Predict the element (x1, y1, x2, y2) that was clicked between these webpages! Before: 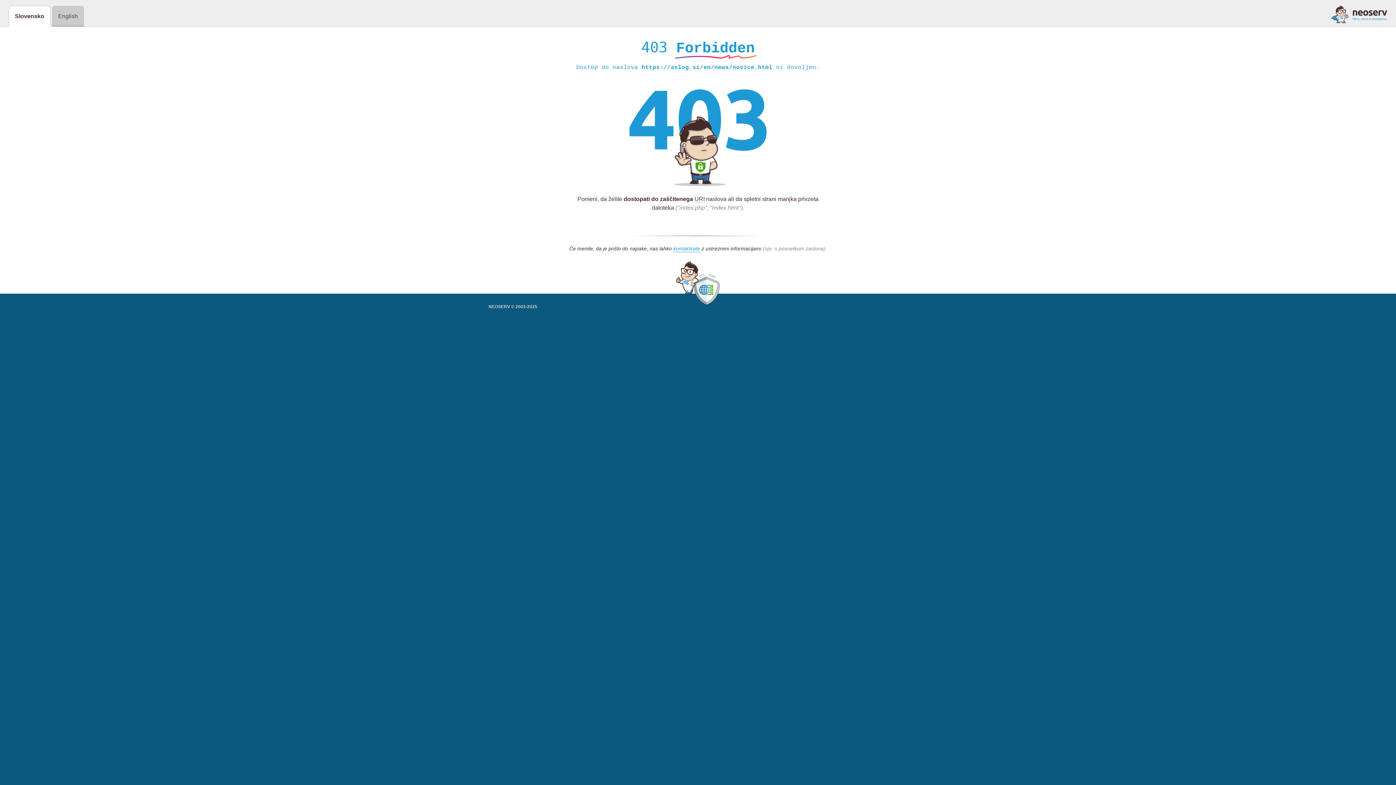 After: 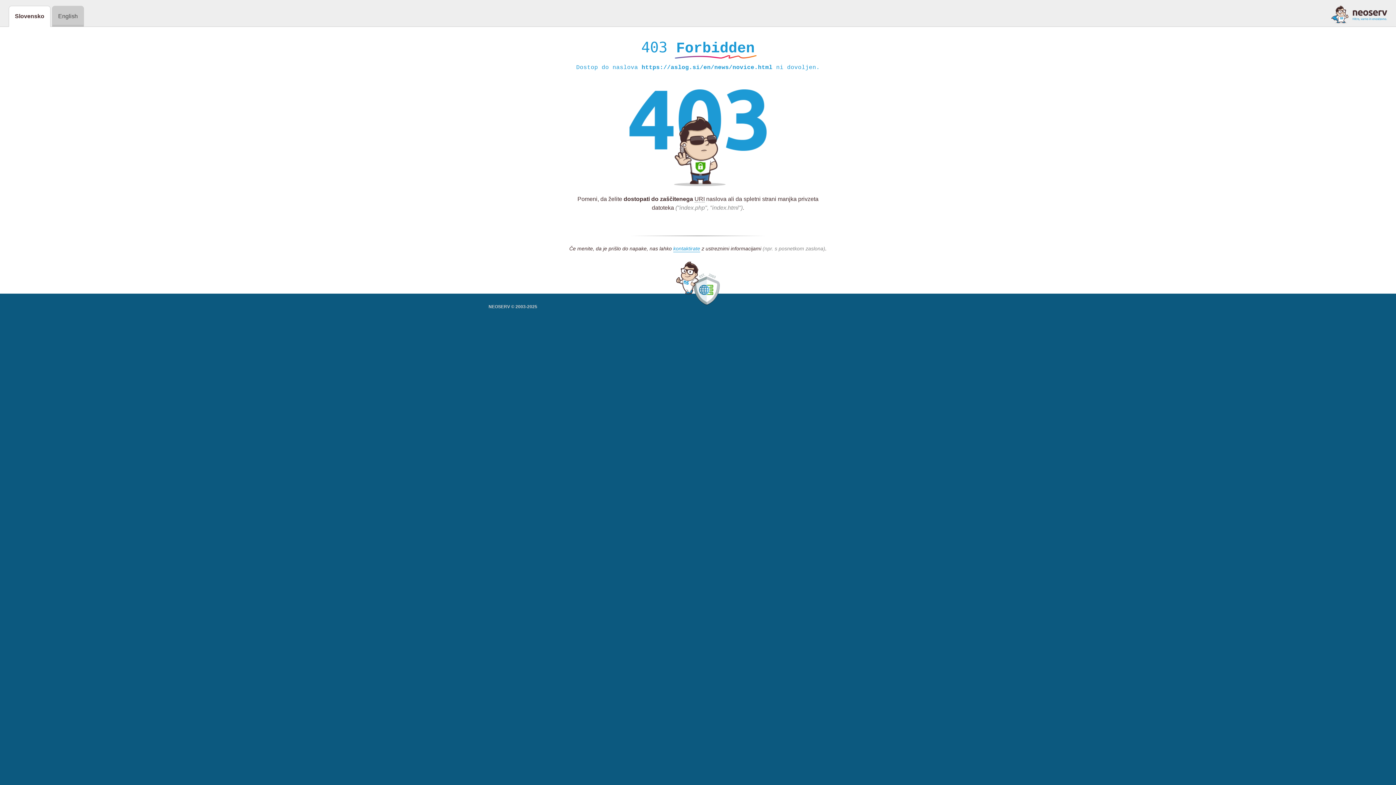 Action: bbox: (1331, 5, 1387, 23)